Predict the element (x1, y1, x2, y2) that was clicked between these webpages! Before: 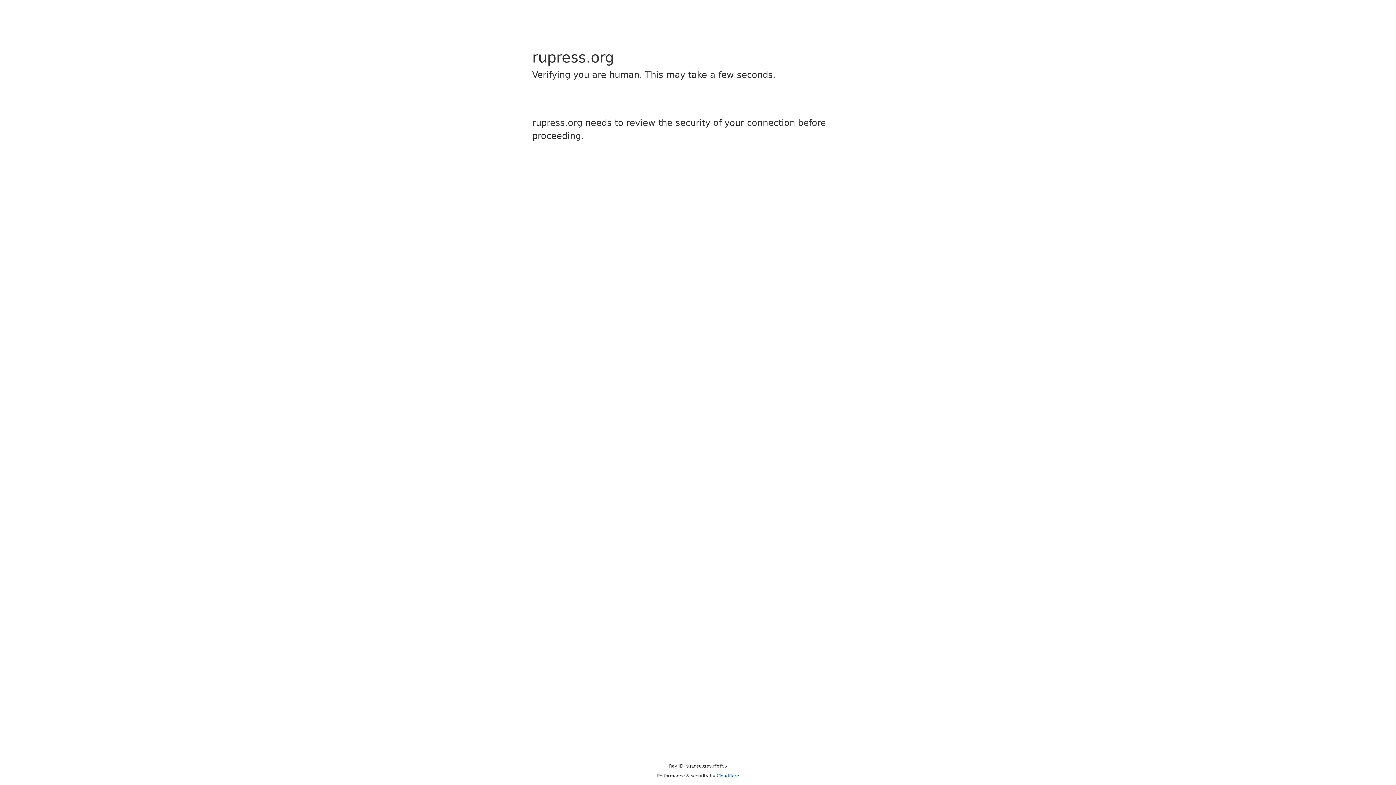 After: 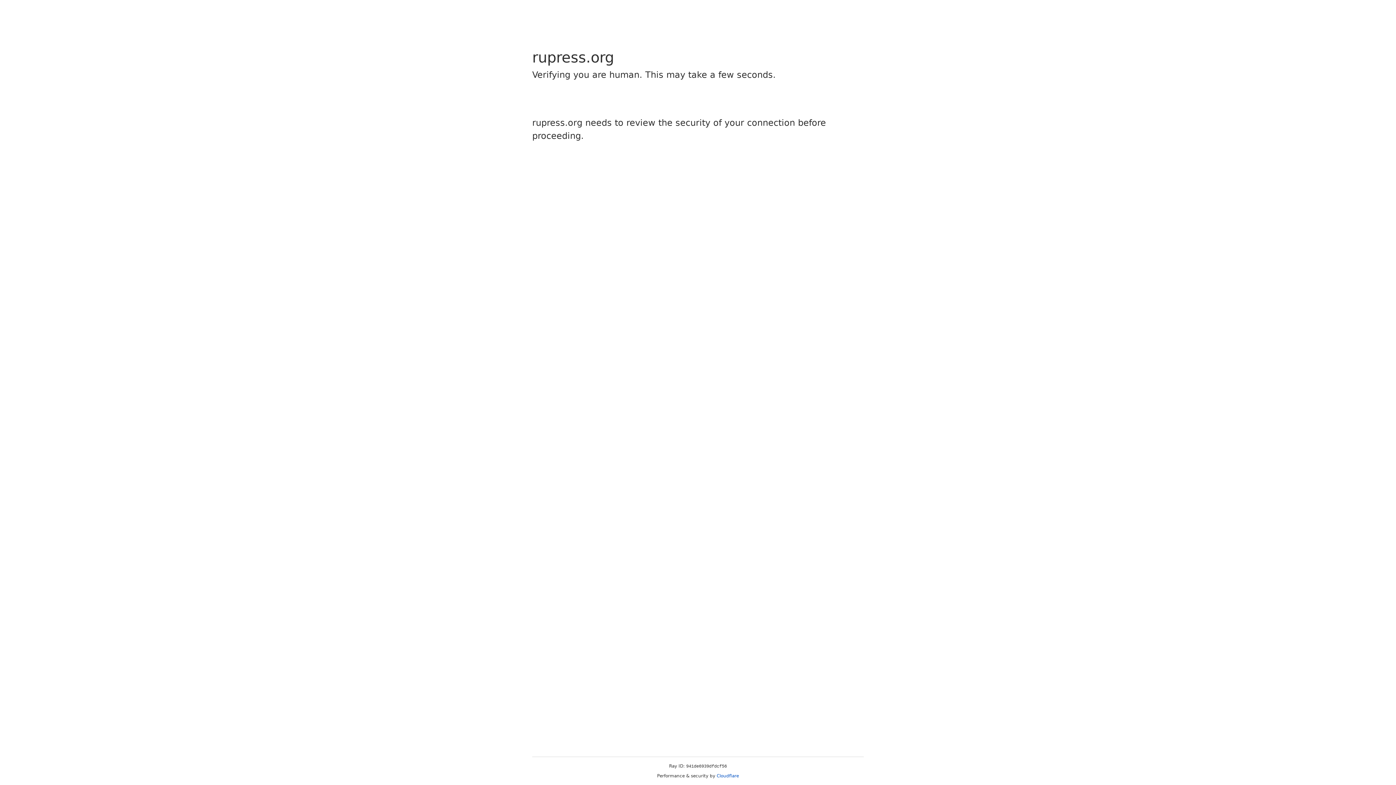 Action: label: Cloudflare bbox: (716, 773, 739, 778)